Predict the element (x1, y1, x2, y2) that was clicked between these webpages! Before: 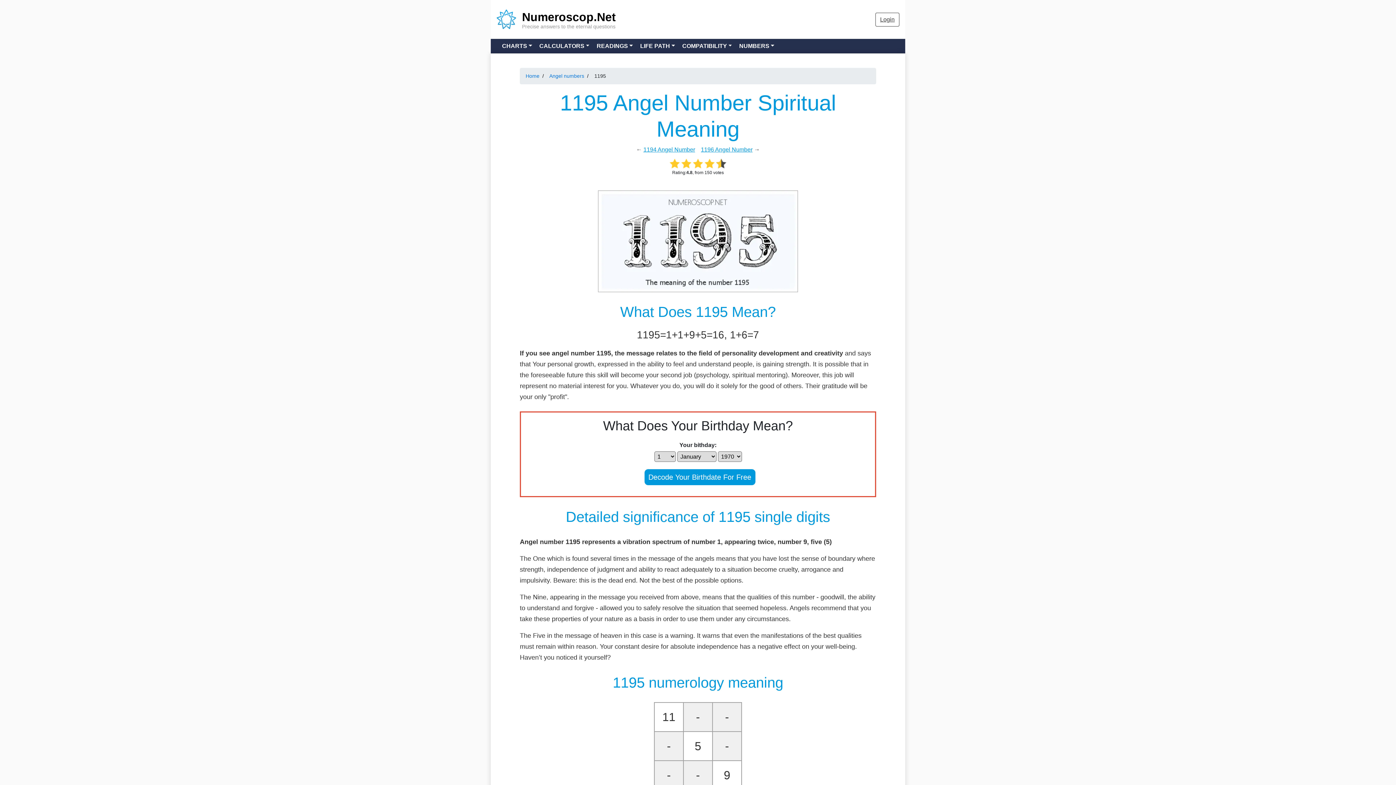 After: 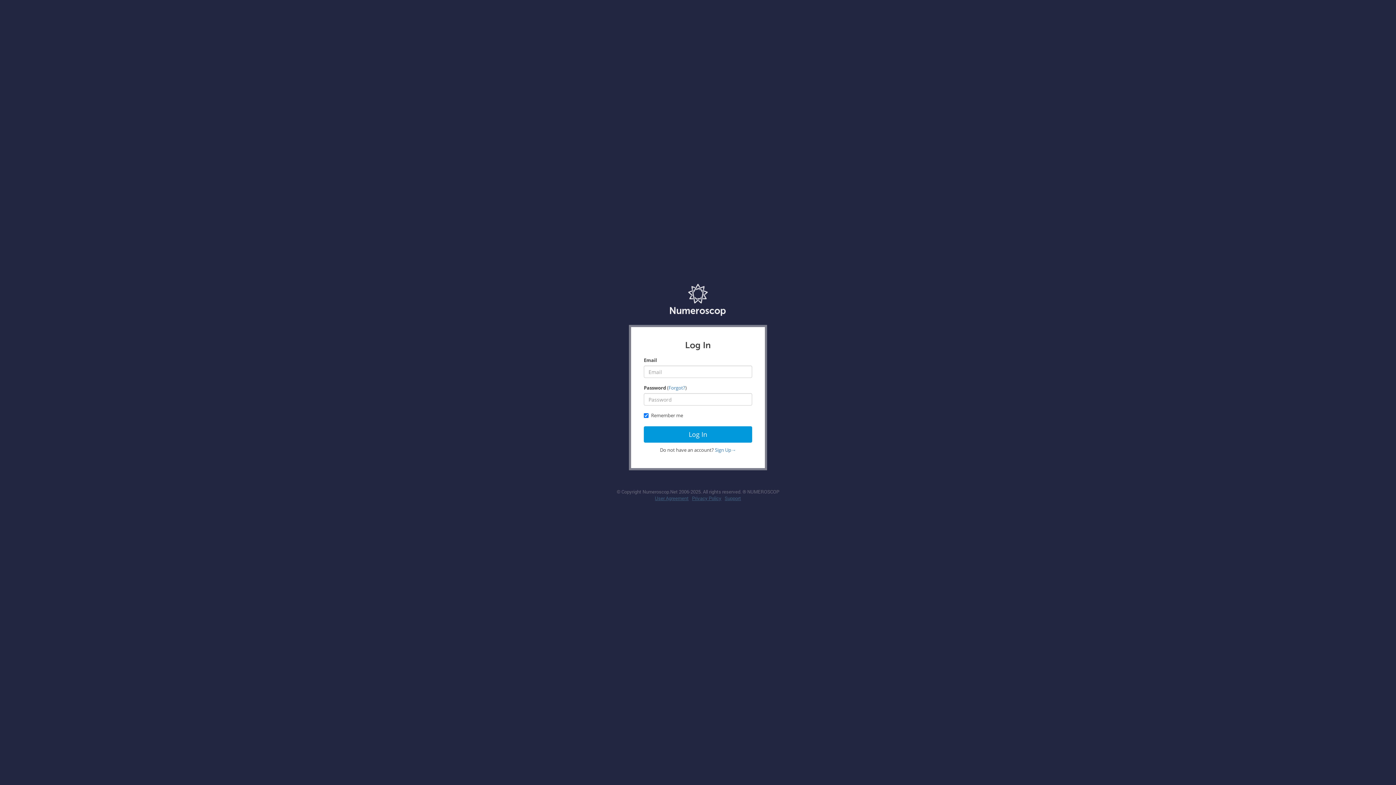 Action: bbox: (875, 12, 899, 26) label: Login